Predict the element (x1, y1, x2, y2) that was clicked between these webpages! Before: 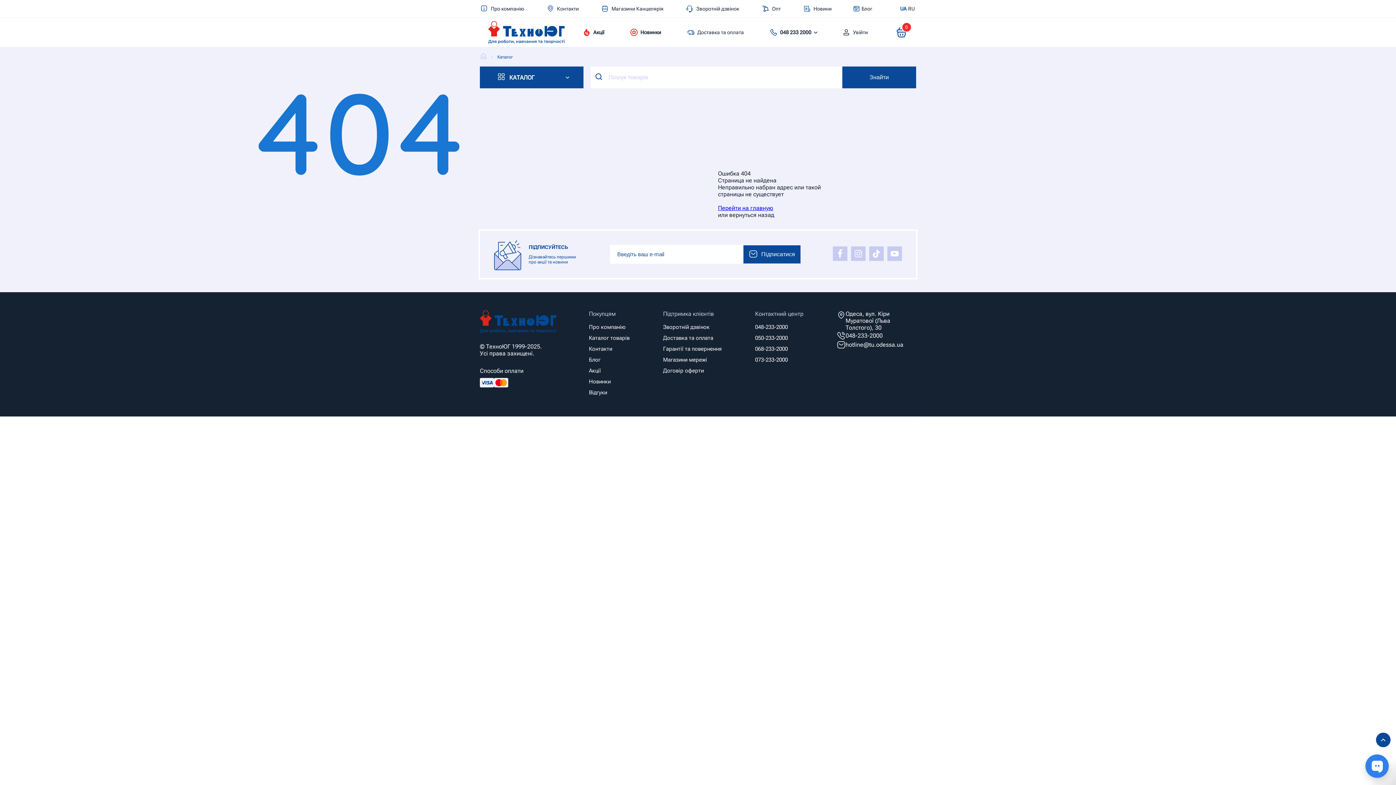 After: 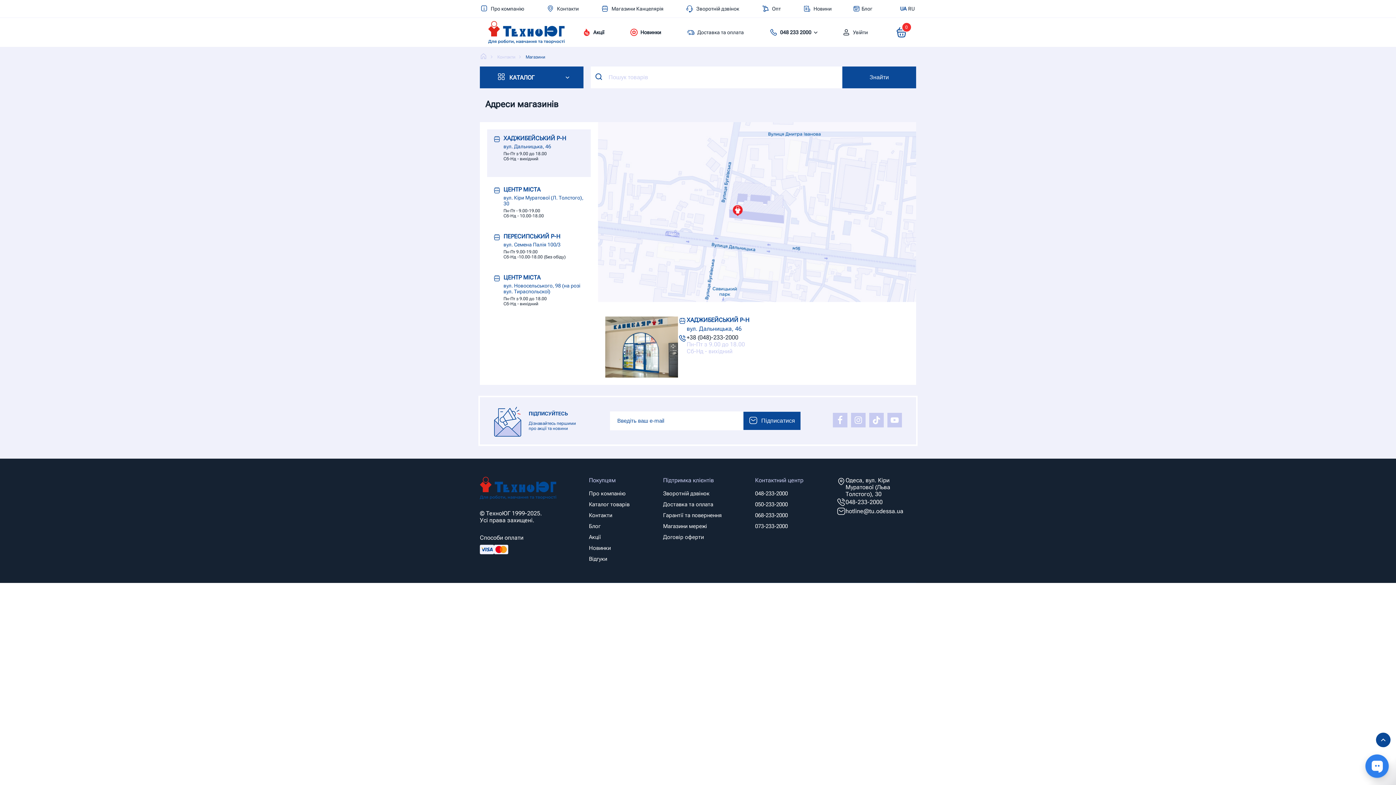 Action: bbox: (663, 356, 707, 363) label: Магазини мережі